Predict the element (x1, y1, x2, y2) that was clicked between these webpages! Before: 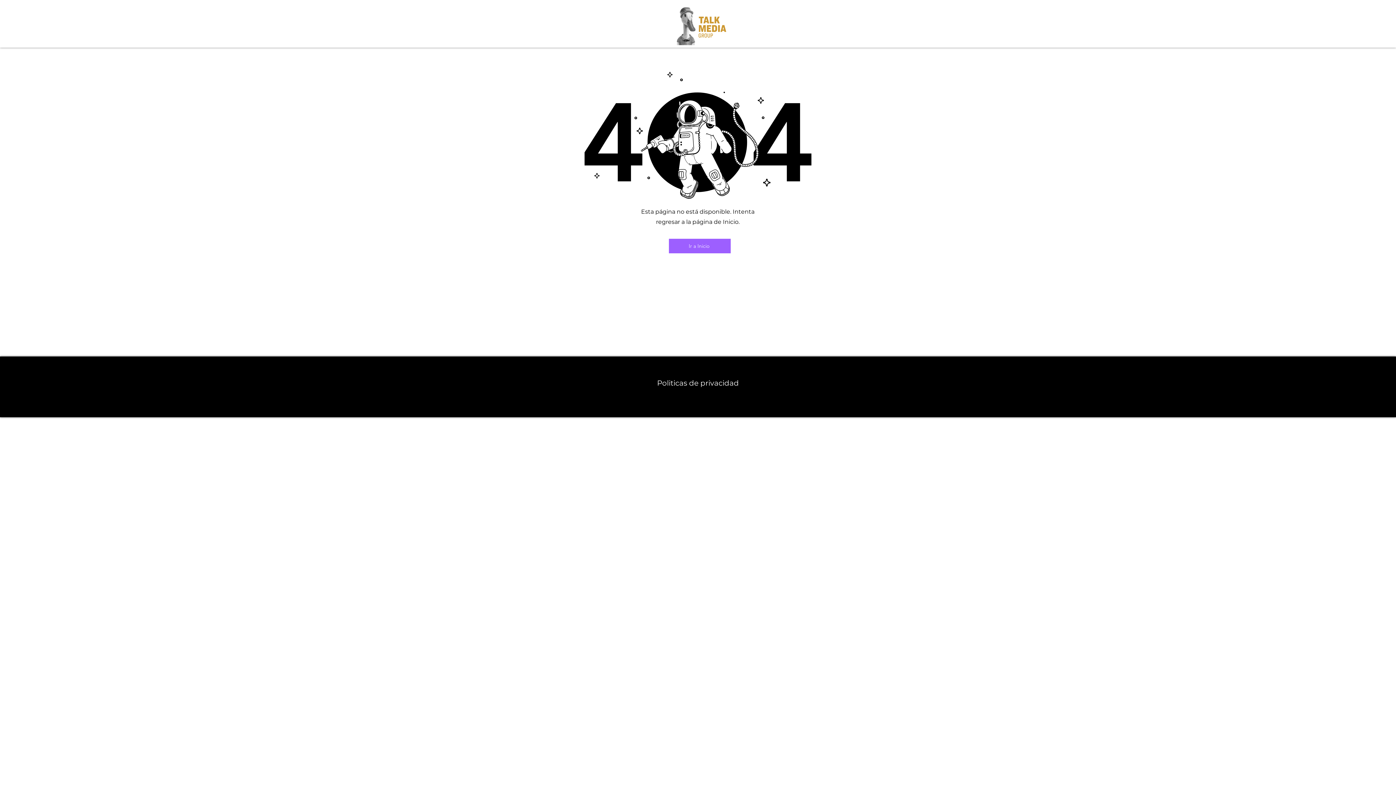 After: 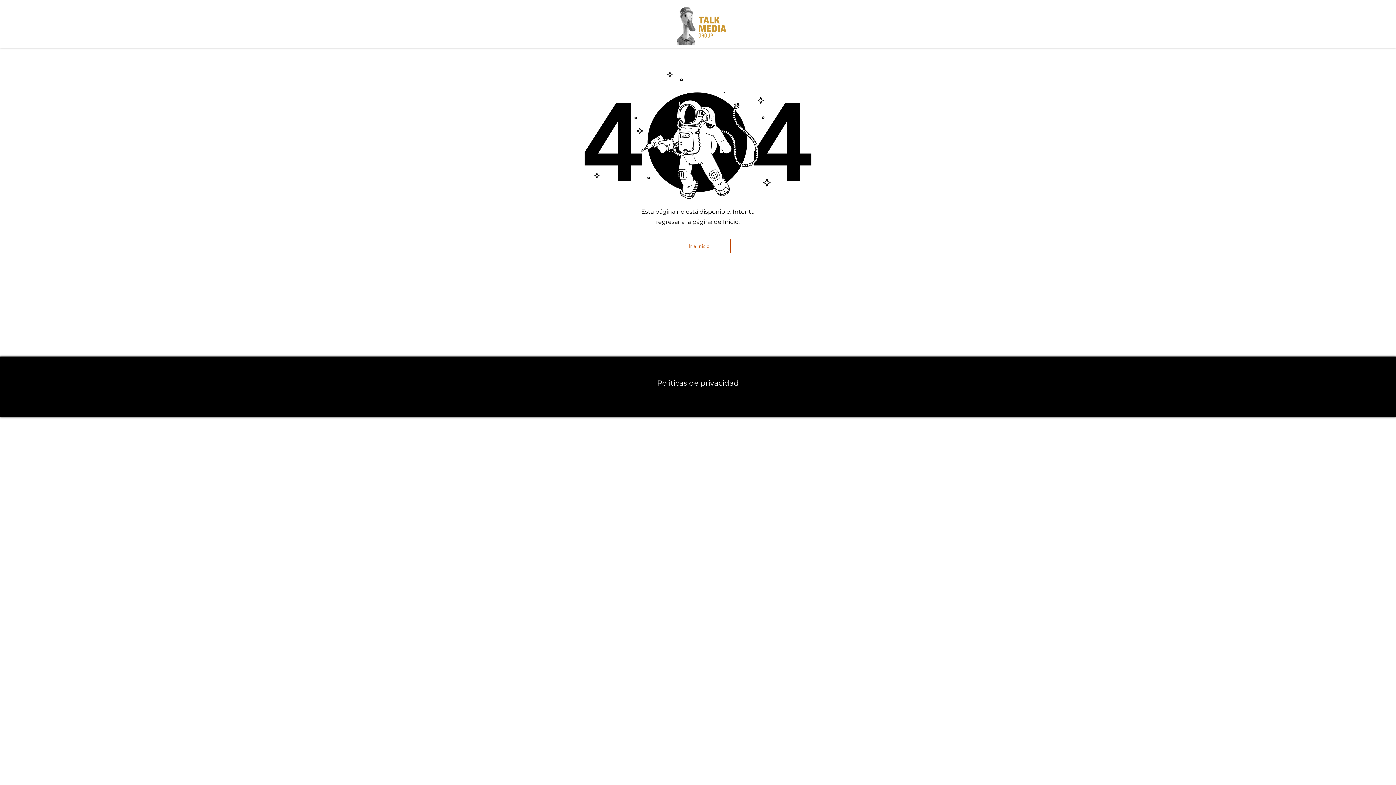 Action: bbox: (669, 238, 730, 253) label: Ir a Inicio